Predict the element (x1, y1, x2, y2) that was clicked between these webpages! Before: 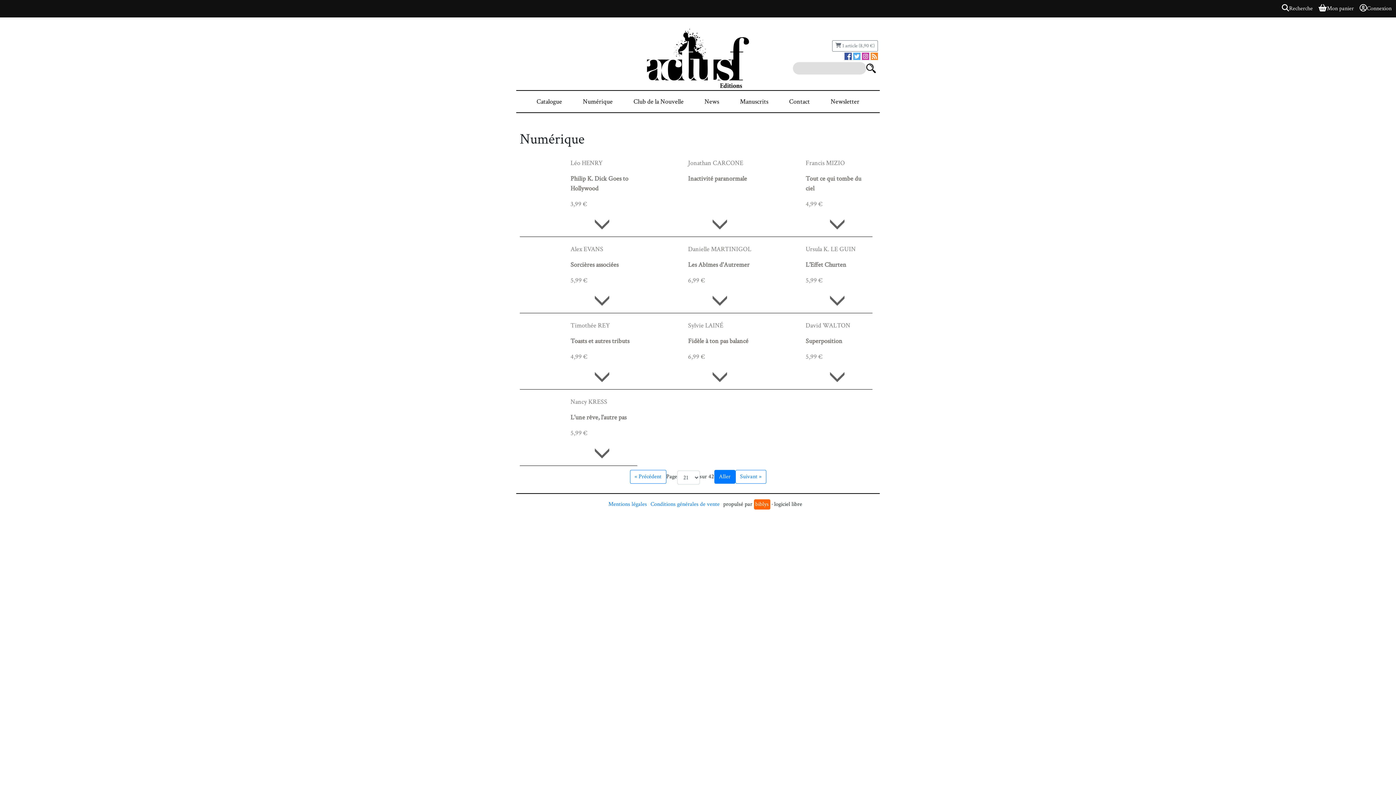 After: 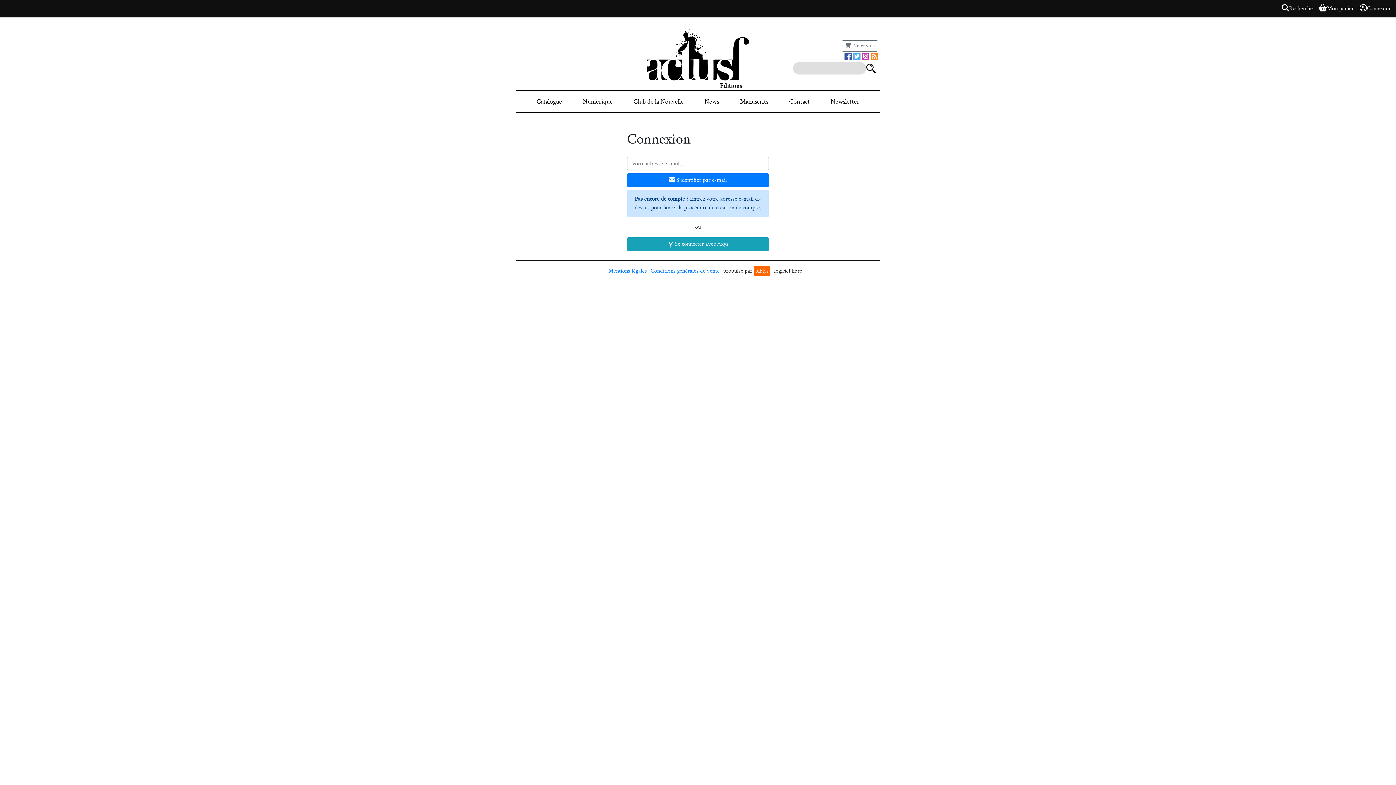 Action: label: Connexion bbox: (1358, 4, 1393, 12)